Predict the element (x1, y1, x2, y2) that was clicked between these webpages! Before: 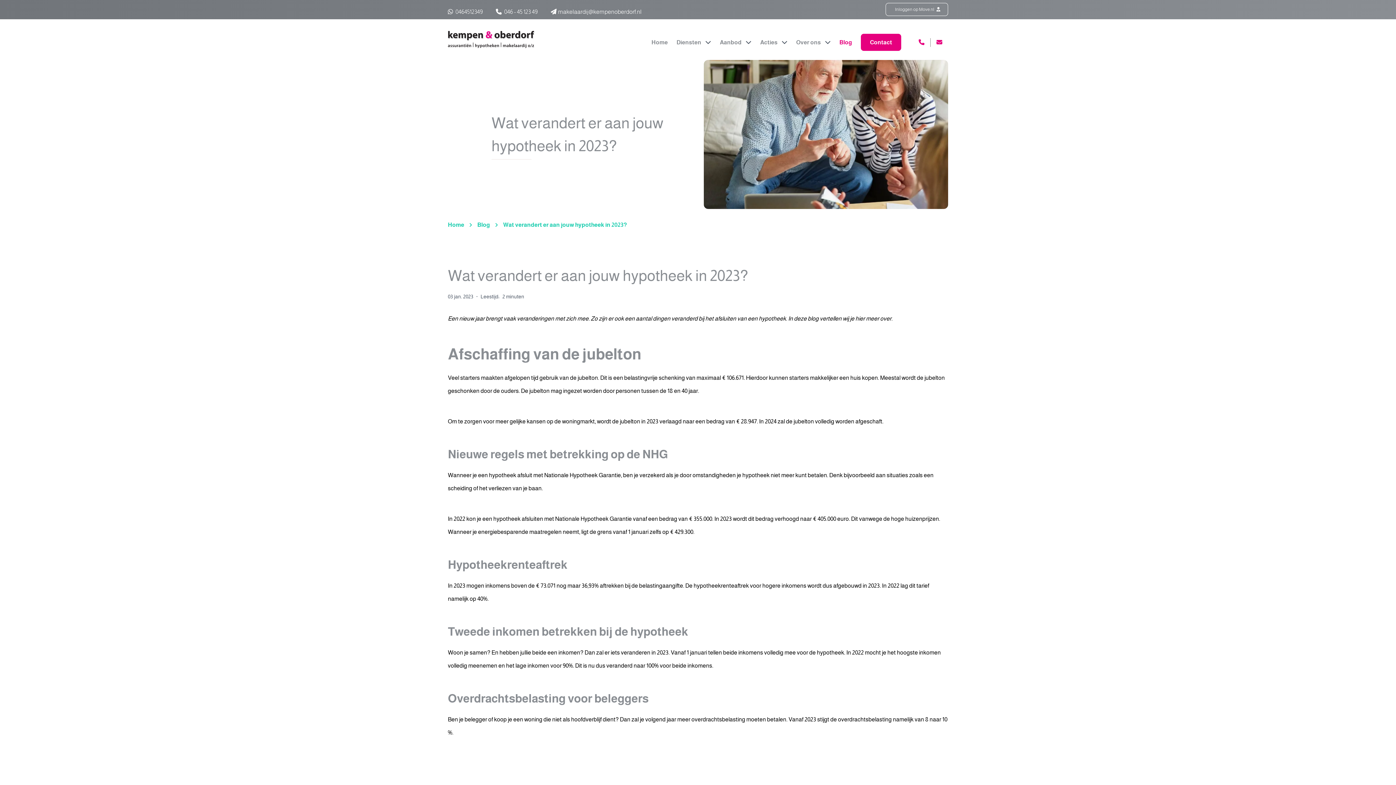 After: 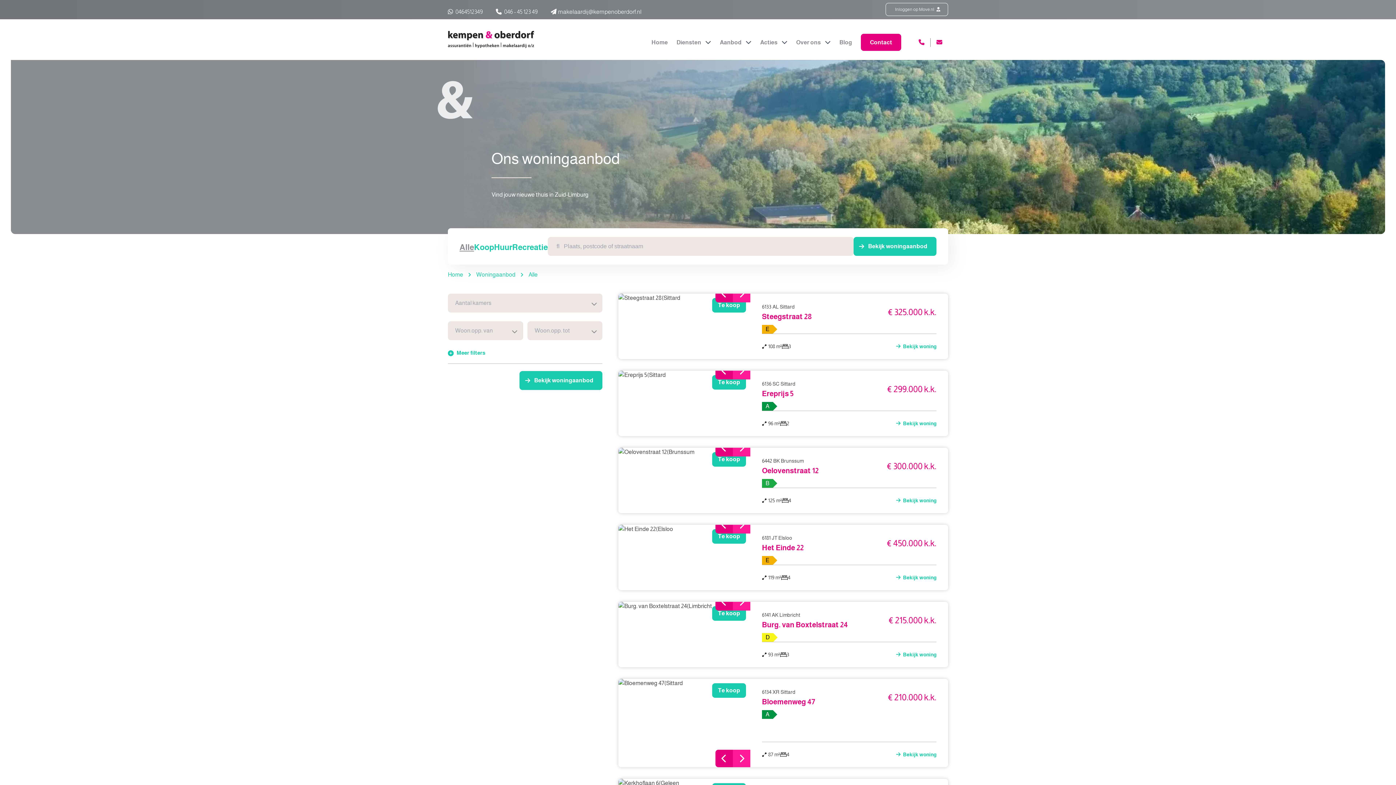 Action: label: Aanbod  bbox: (720, 39, 751, 45)